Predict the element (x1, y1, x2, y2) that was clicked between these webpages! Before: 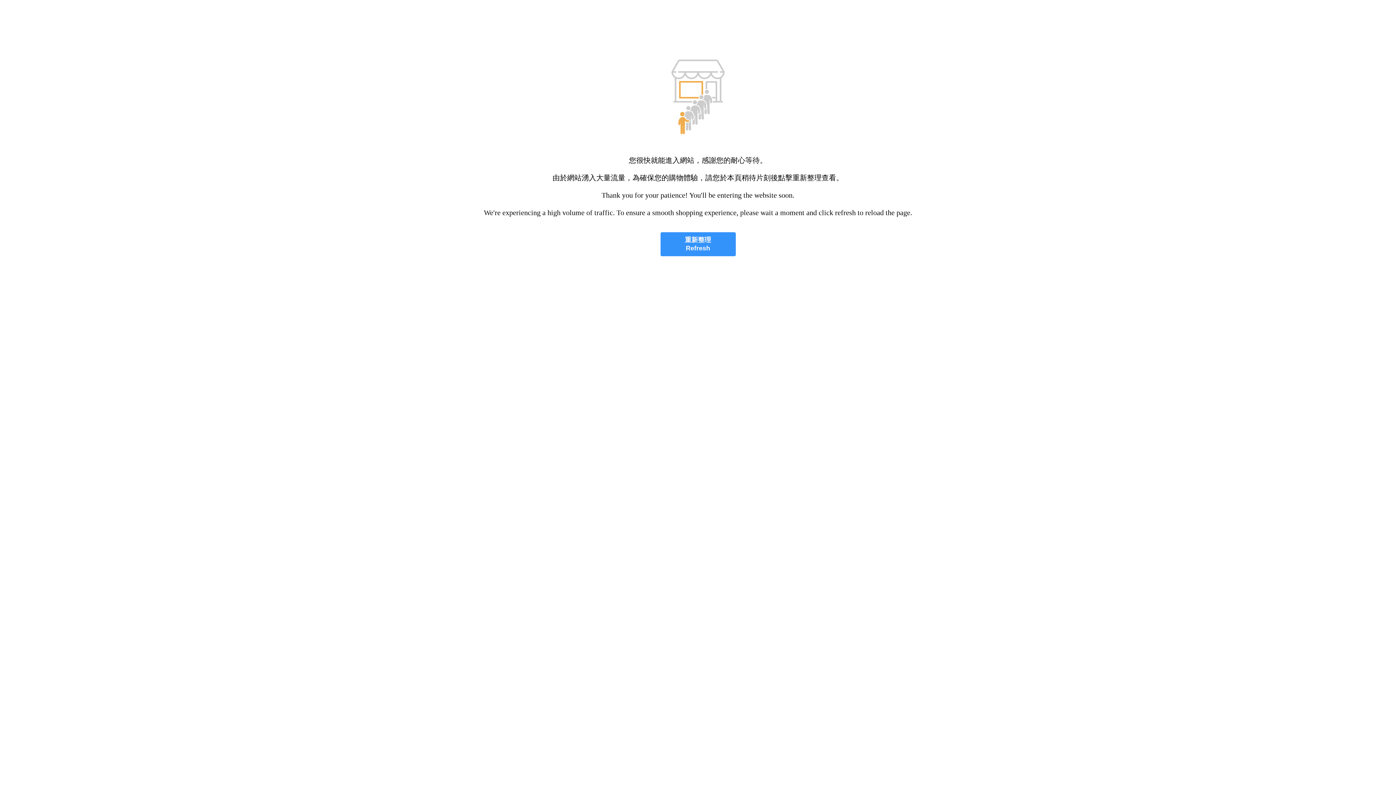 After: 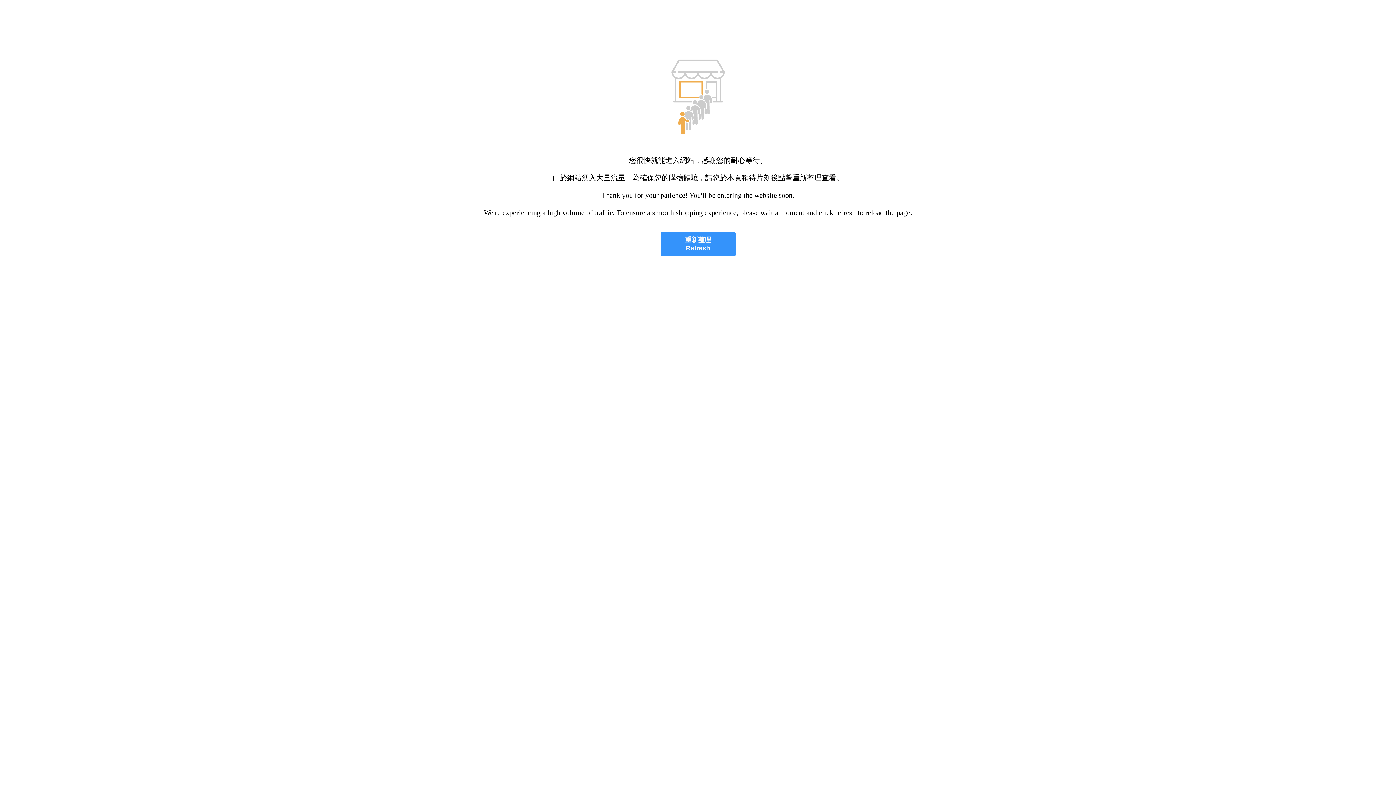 Action: label: 重新整理
Refresh bbox: (660, 232, 735, 256)